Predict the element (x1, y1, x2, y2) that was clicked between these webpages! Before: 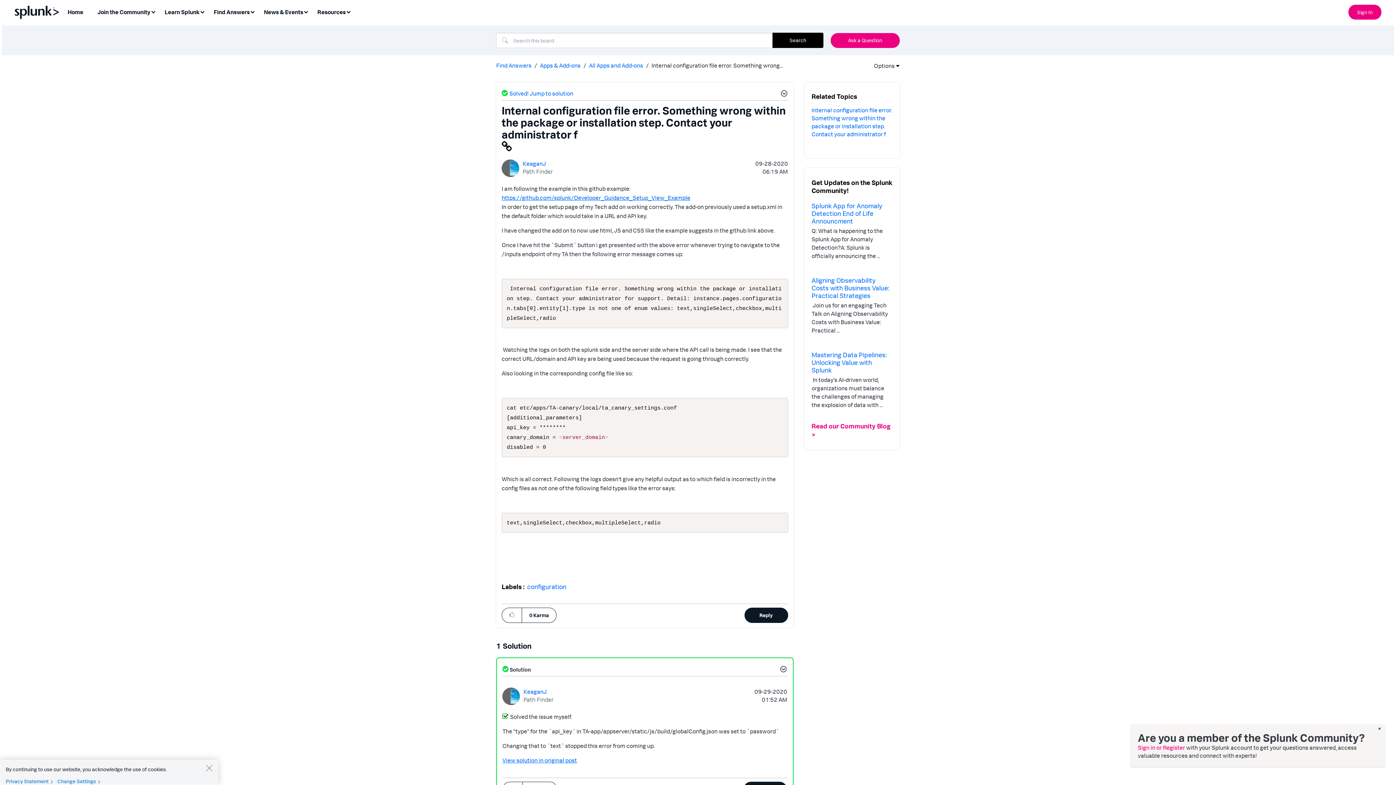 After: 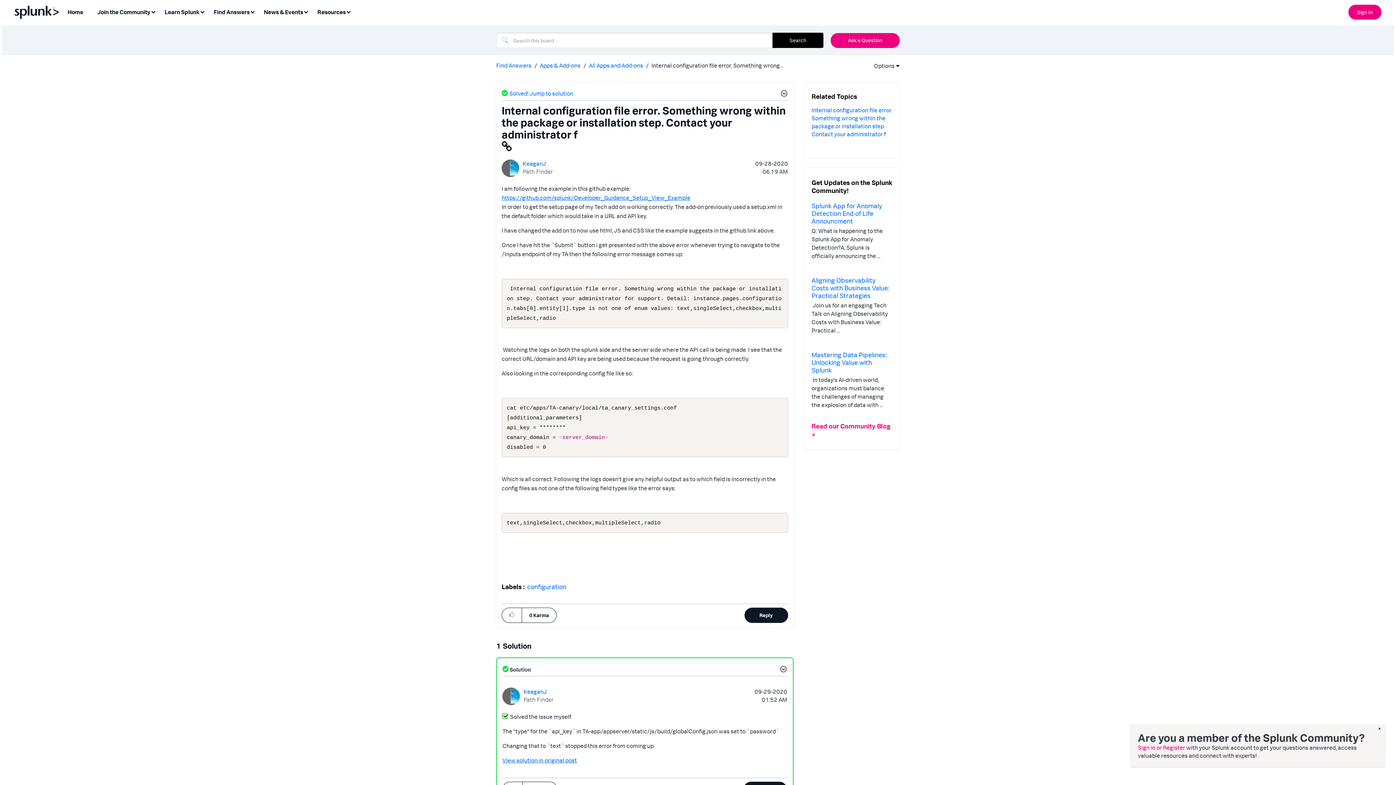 Action: label: Close bbox: (205, 764, 212, 772)